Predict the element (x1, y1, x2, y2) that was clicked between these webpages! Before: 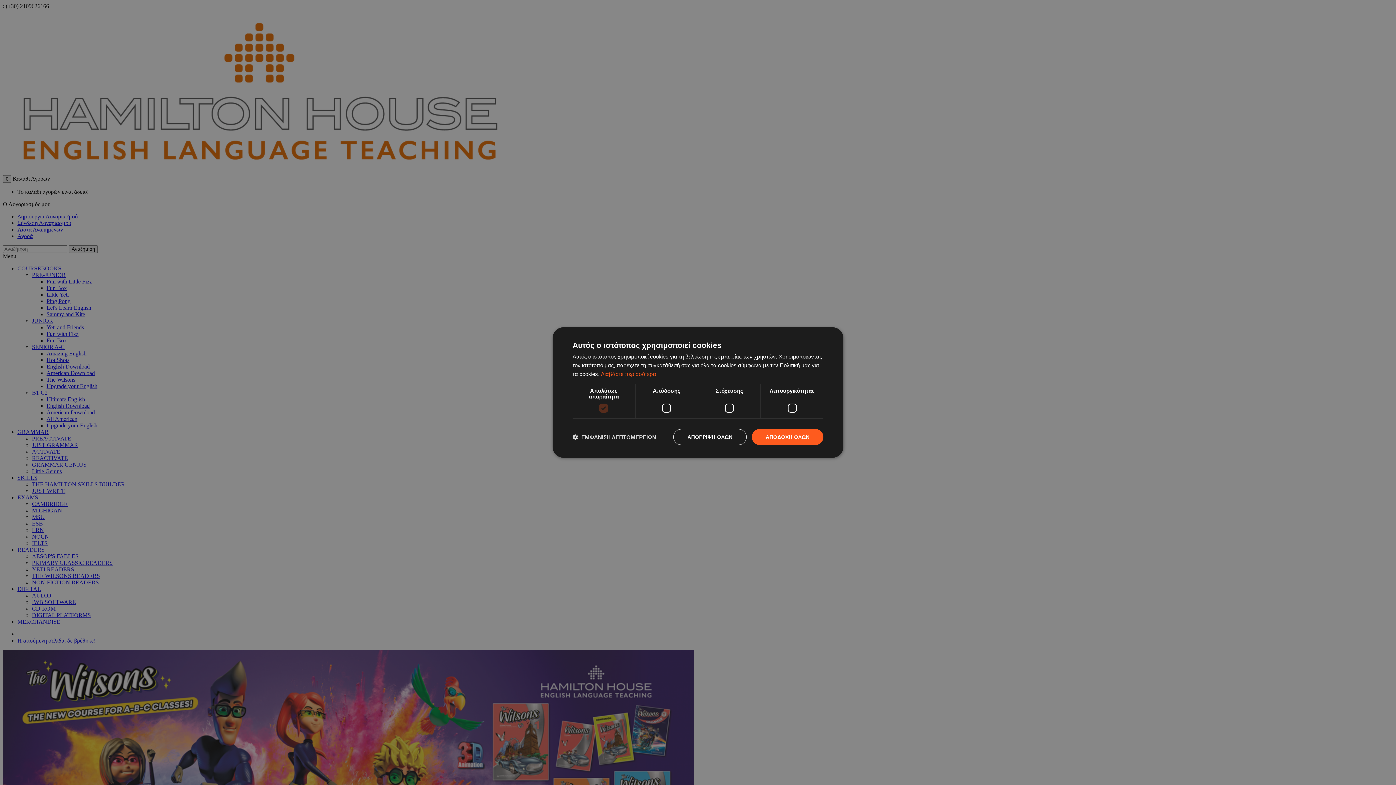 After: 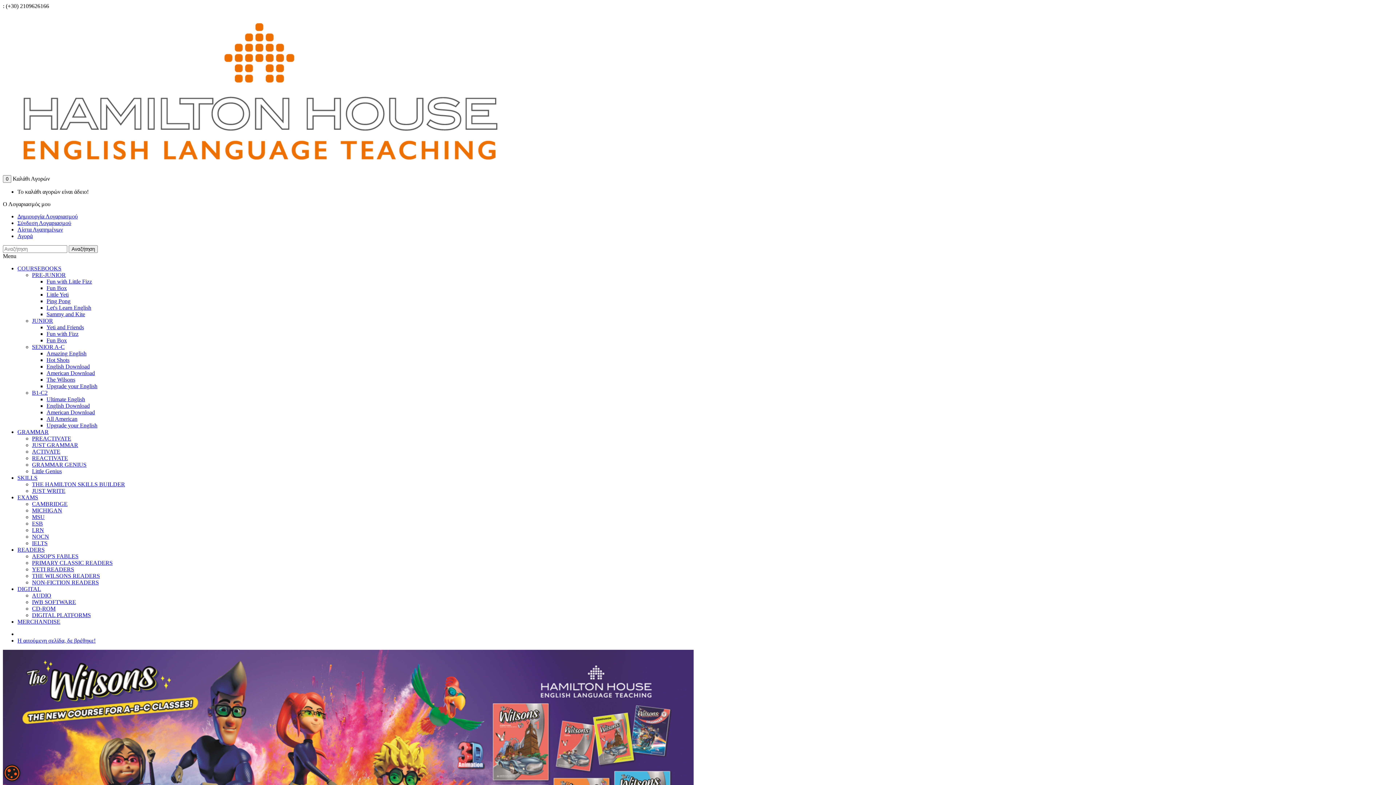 Action: bbox: (752, 429, 823, 445) label: ΑΠΟΔΟΧΗ ΟΛΩΝ